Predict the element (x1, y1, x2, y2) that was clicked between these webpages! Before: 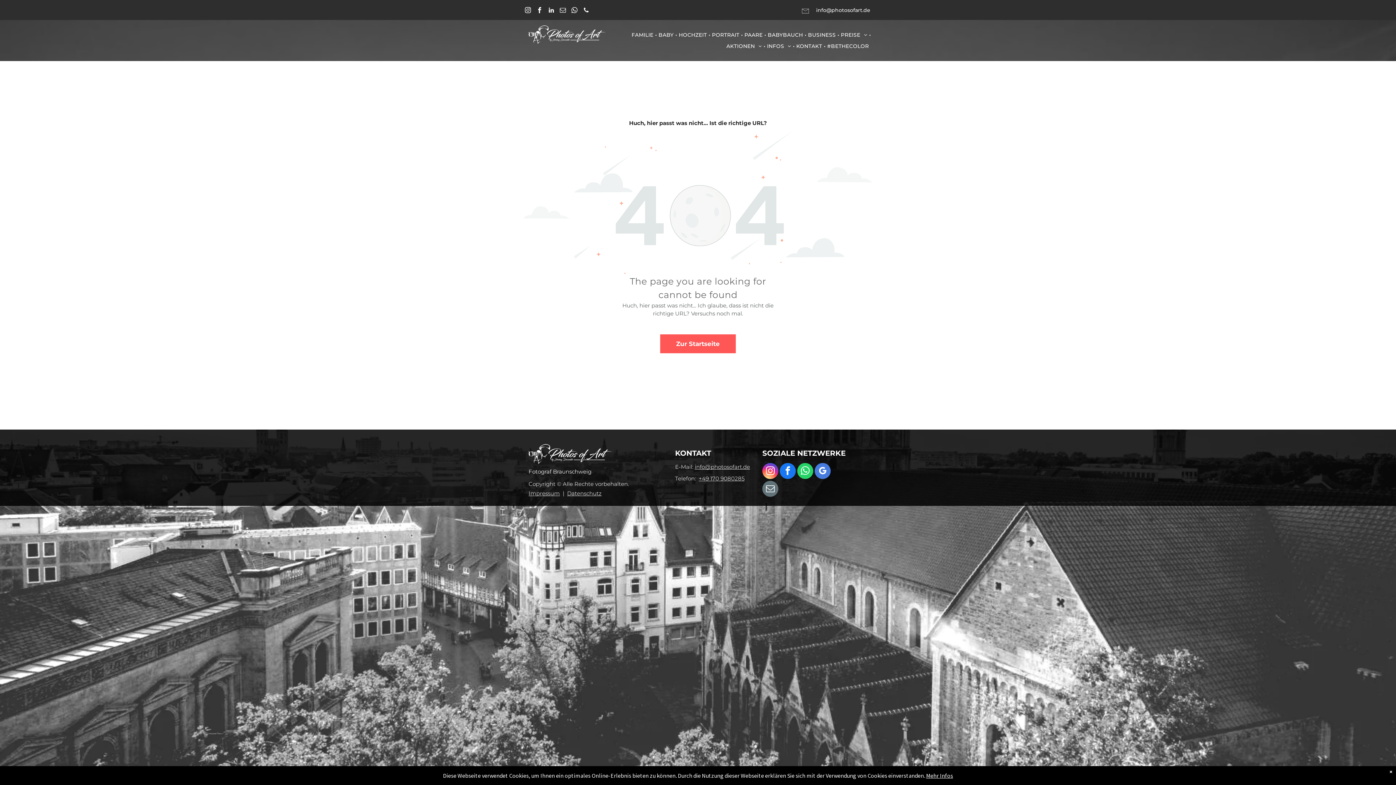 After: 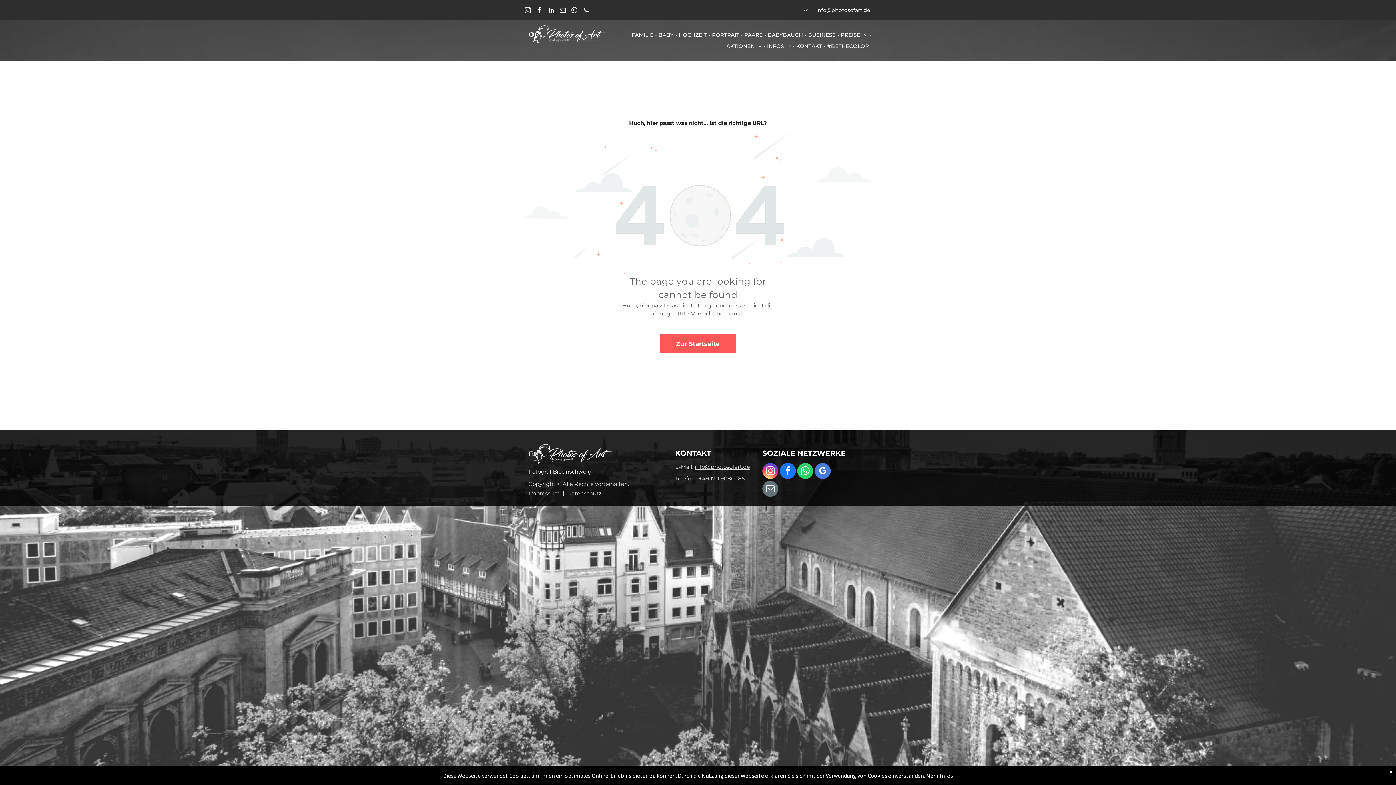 Action: label: google_my_business bbox: (814, 463, 830, 481)